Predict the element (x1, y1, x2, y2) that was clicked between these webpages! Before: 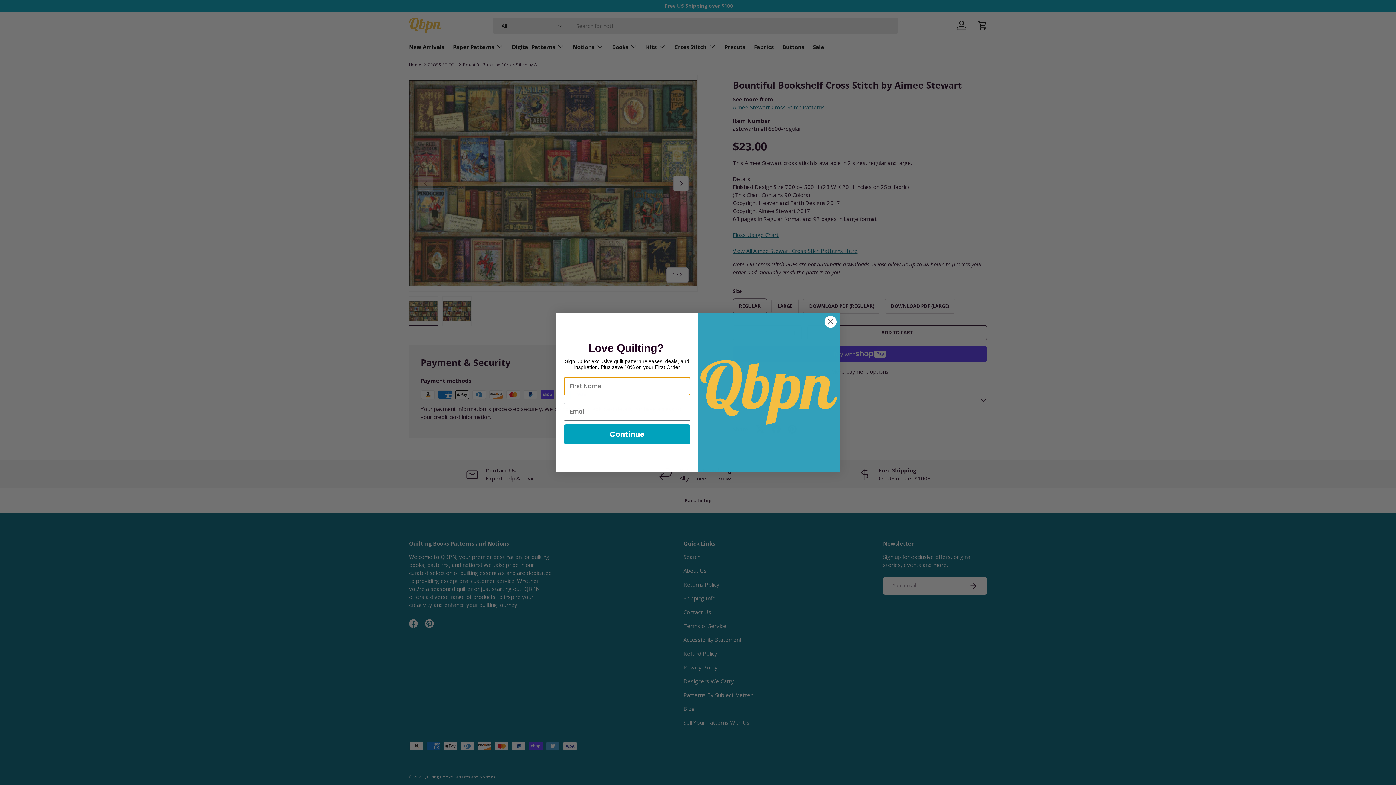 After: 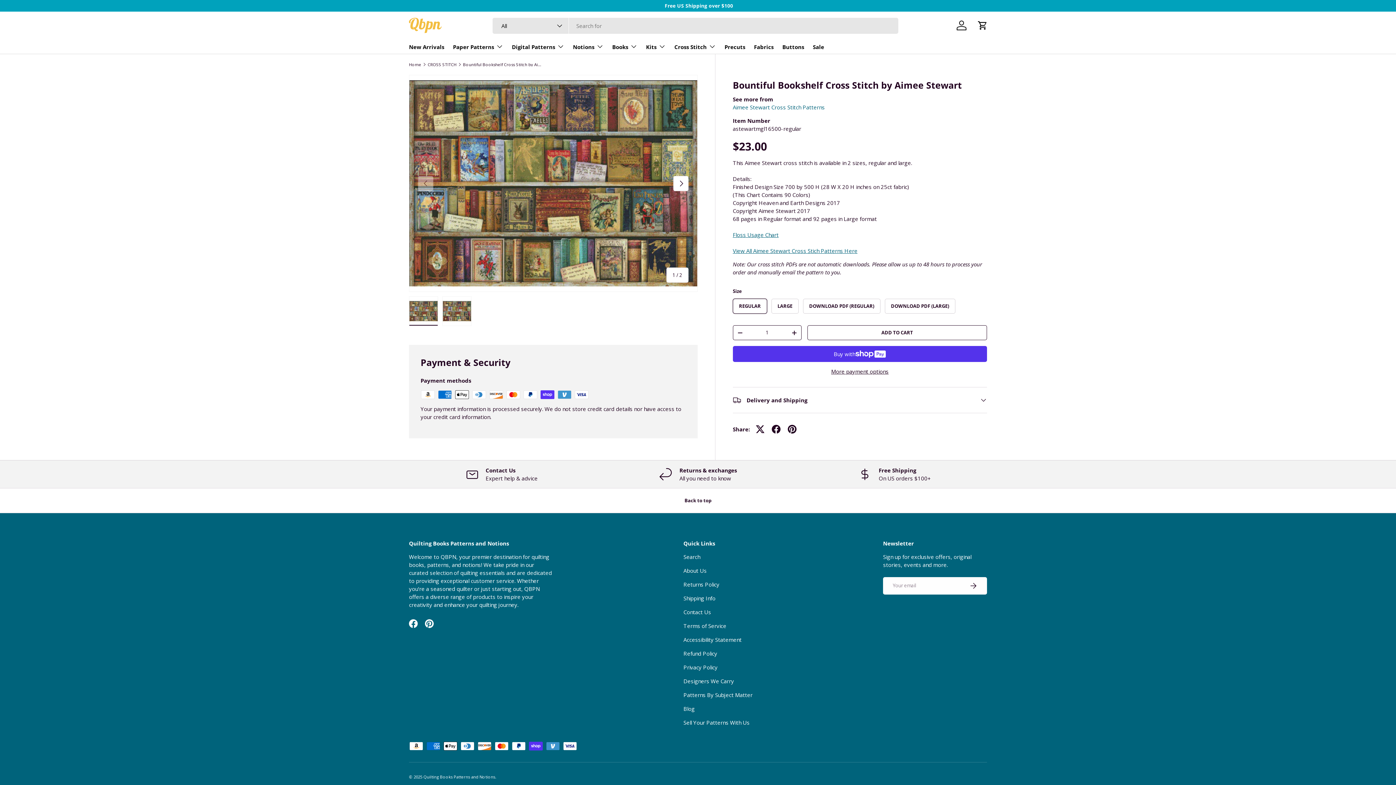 Action: bbox: (824, 315, 837, 328) label: Close dialog